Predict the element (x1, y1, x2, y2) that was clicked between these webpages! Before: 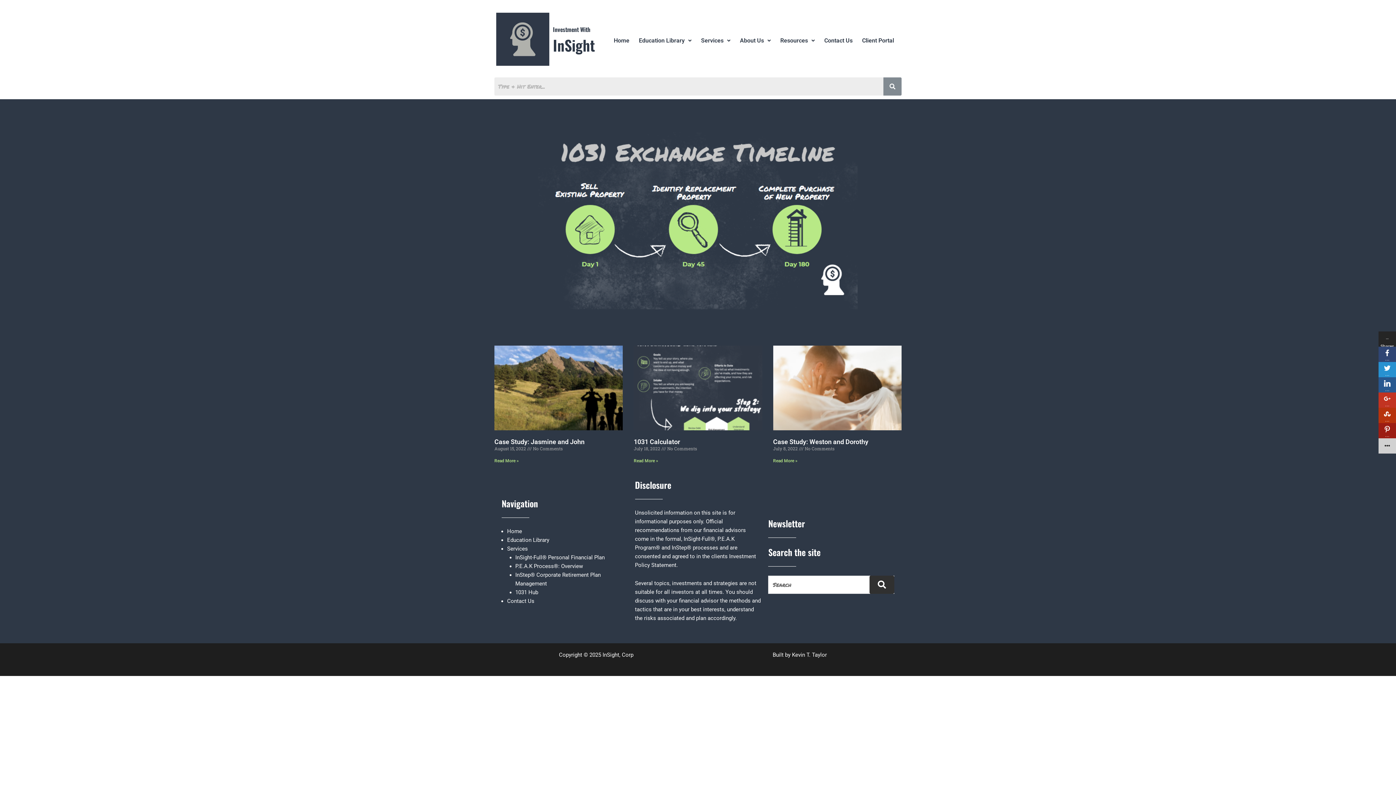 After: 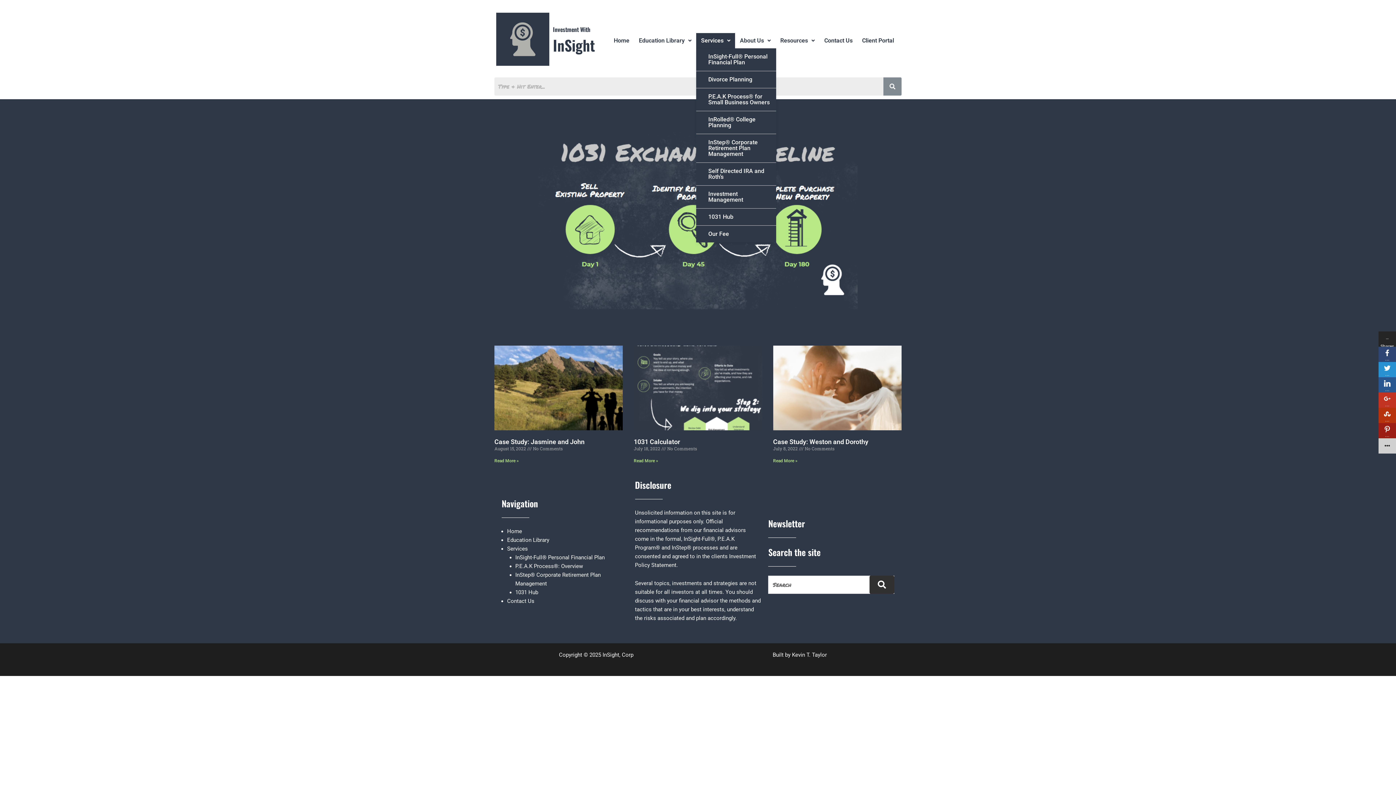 Action: bbox: (696, 32, 735, 48) label: Services